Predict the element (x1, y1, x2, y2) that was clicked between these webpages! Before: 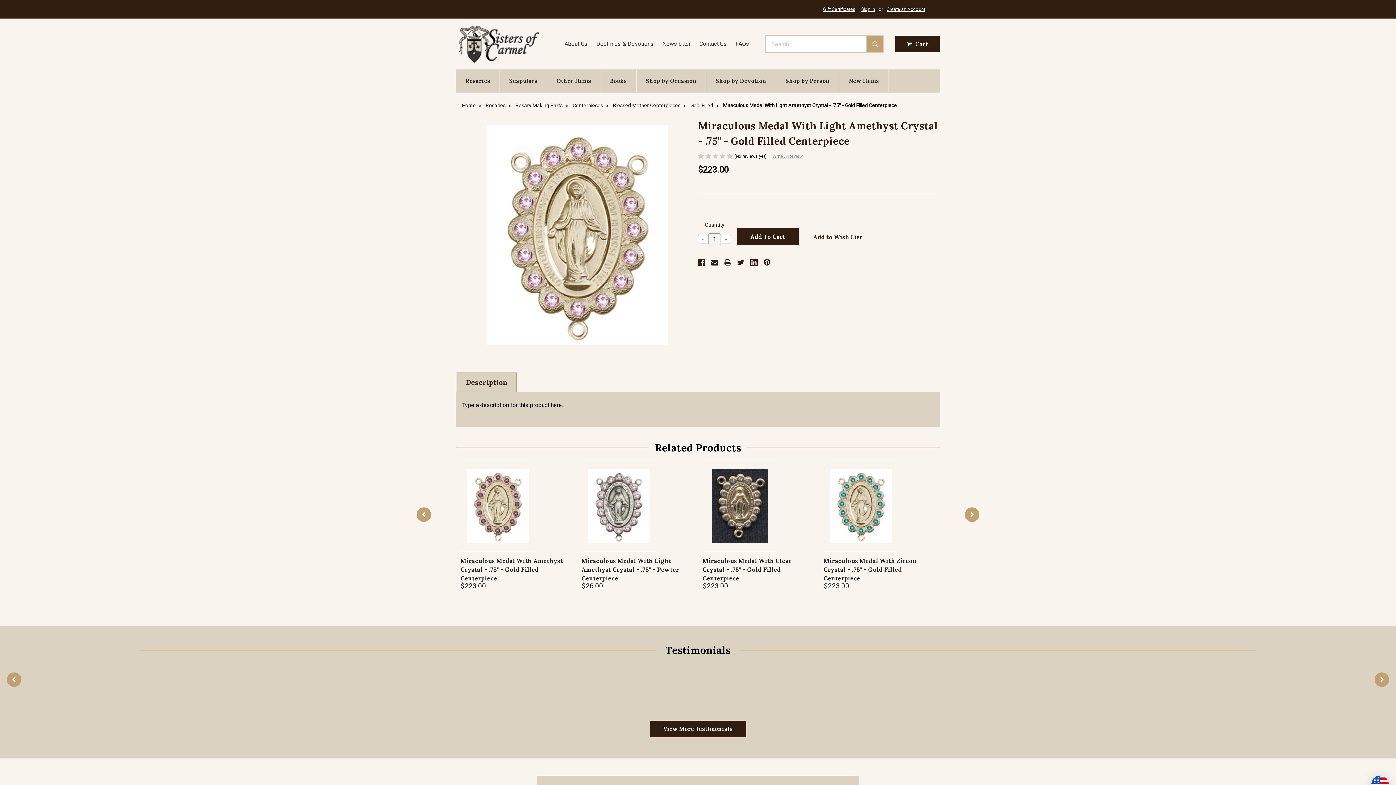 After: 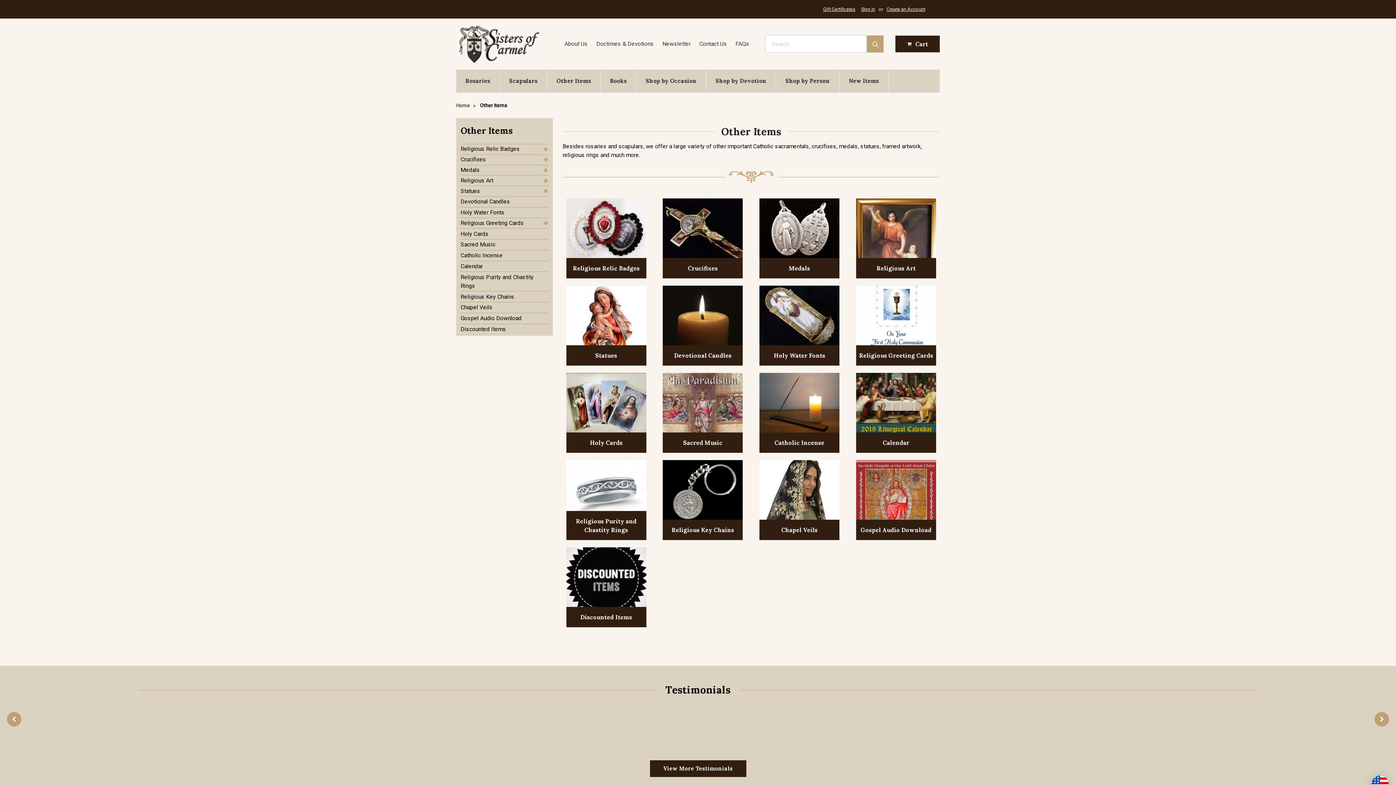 Action: label: Other Items bbox: (547, 69, 600, 92)